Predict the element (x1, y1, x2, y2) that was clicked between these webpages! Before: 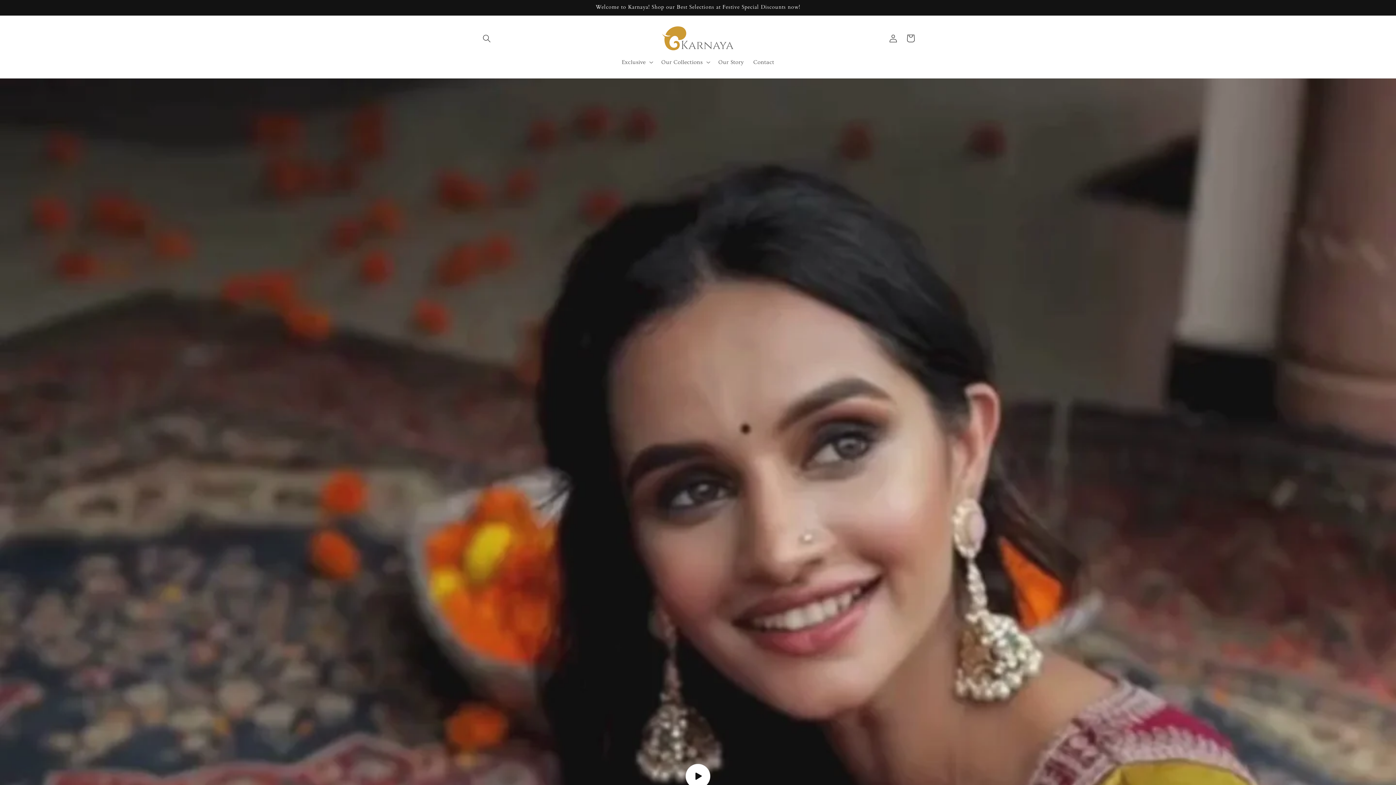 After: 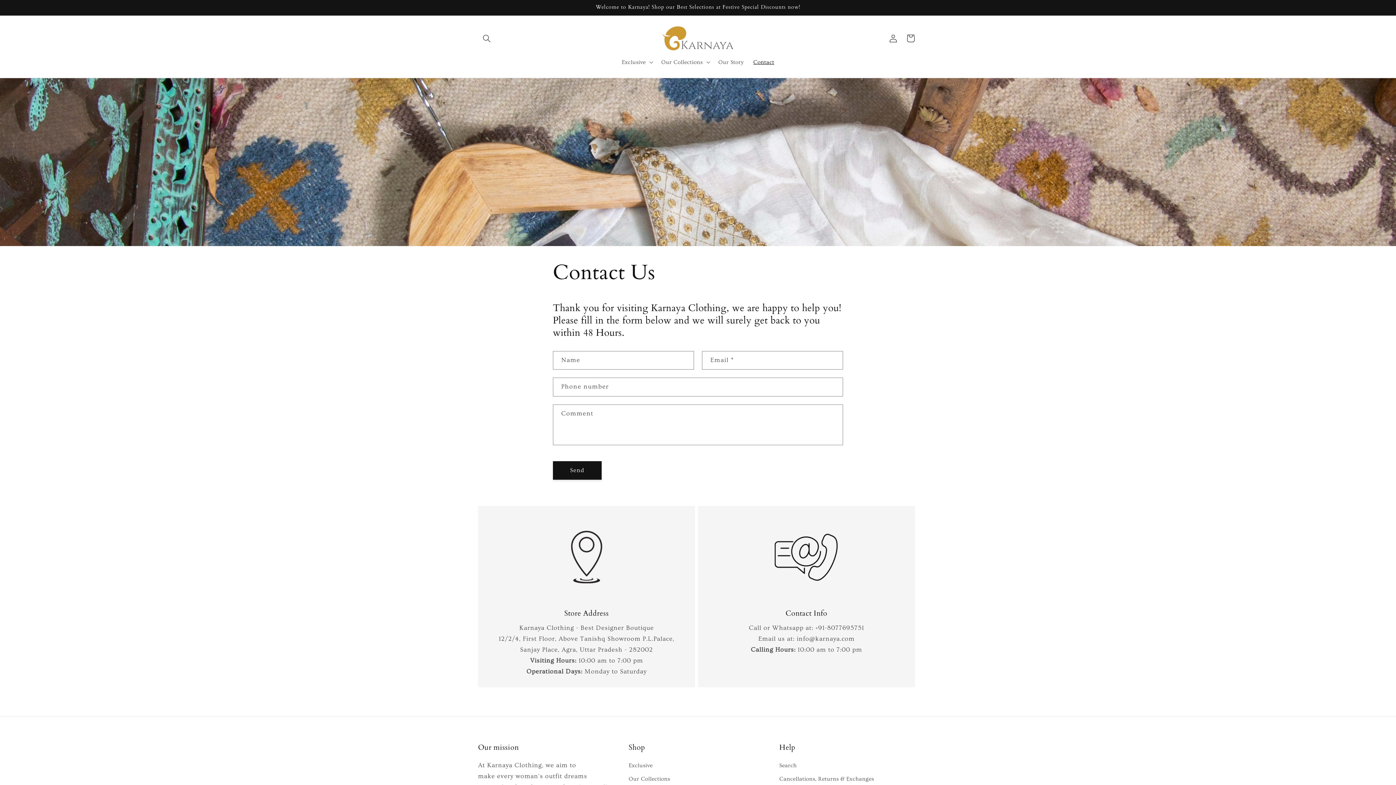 Action: bbox: (748, 53, 779, 70) label: Contact